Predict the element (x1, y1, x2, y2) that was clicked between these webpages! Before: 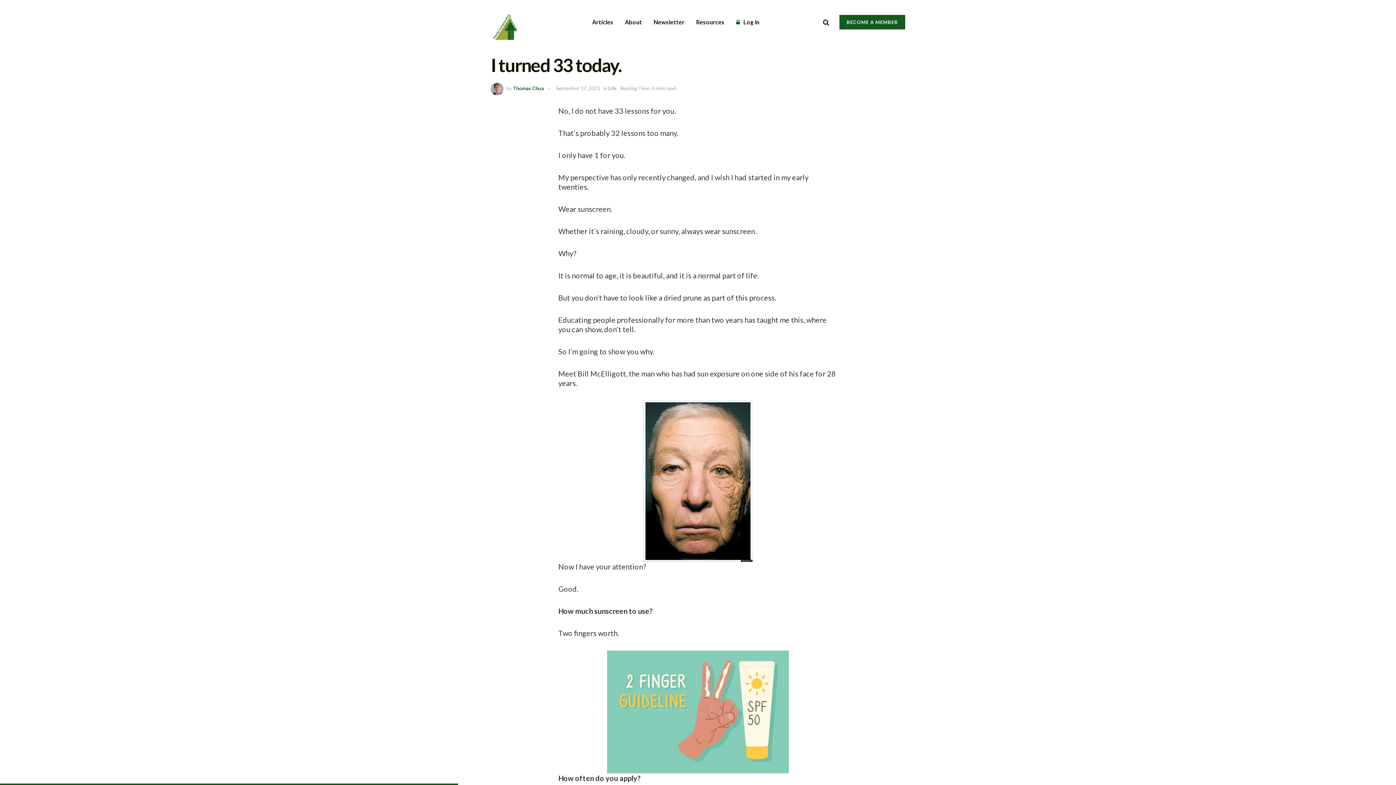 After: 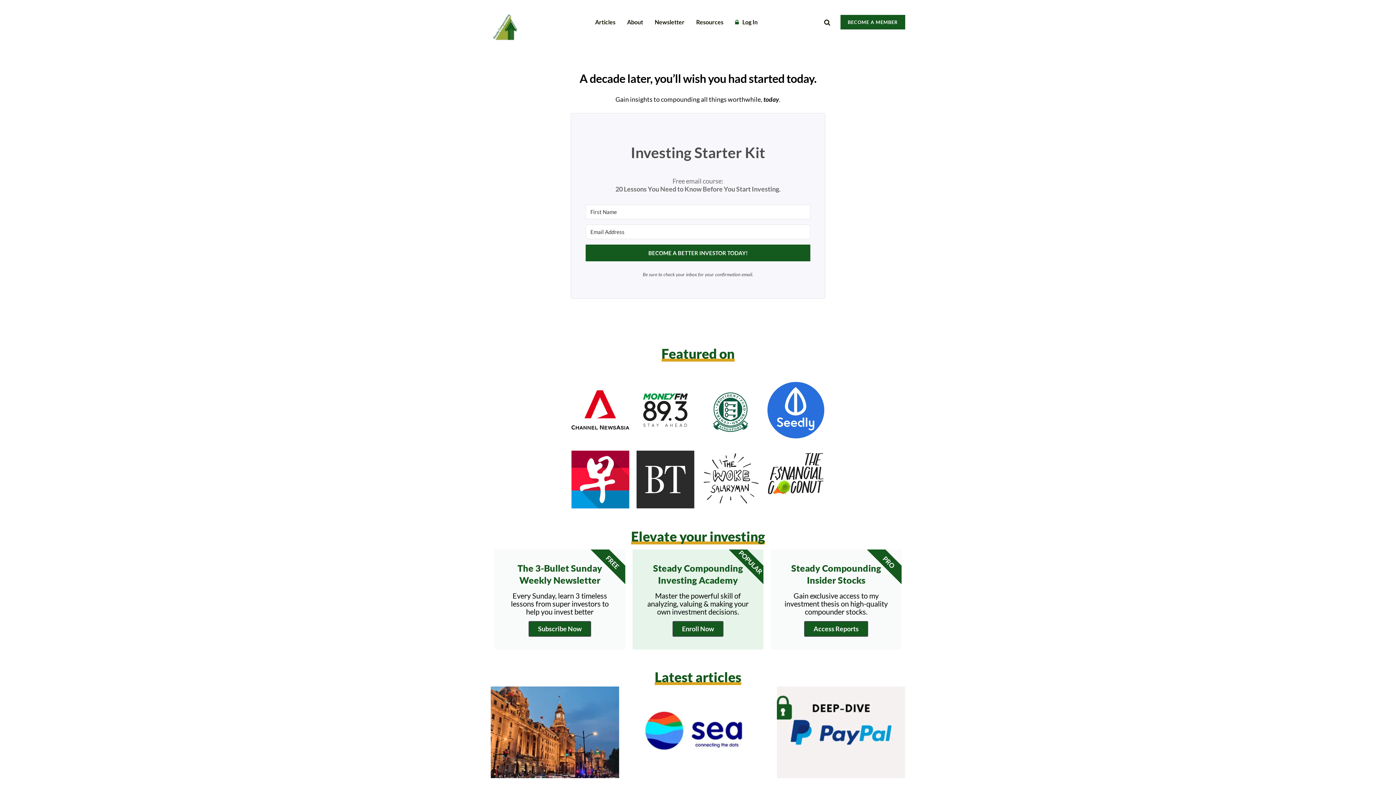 Action: bbox: (490, 4, 518, 40) label: Visit Homepage